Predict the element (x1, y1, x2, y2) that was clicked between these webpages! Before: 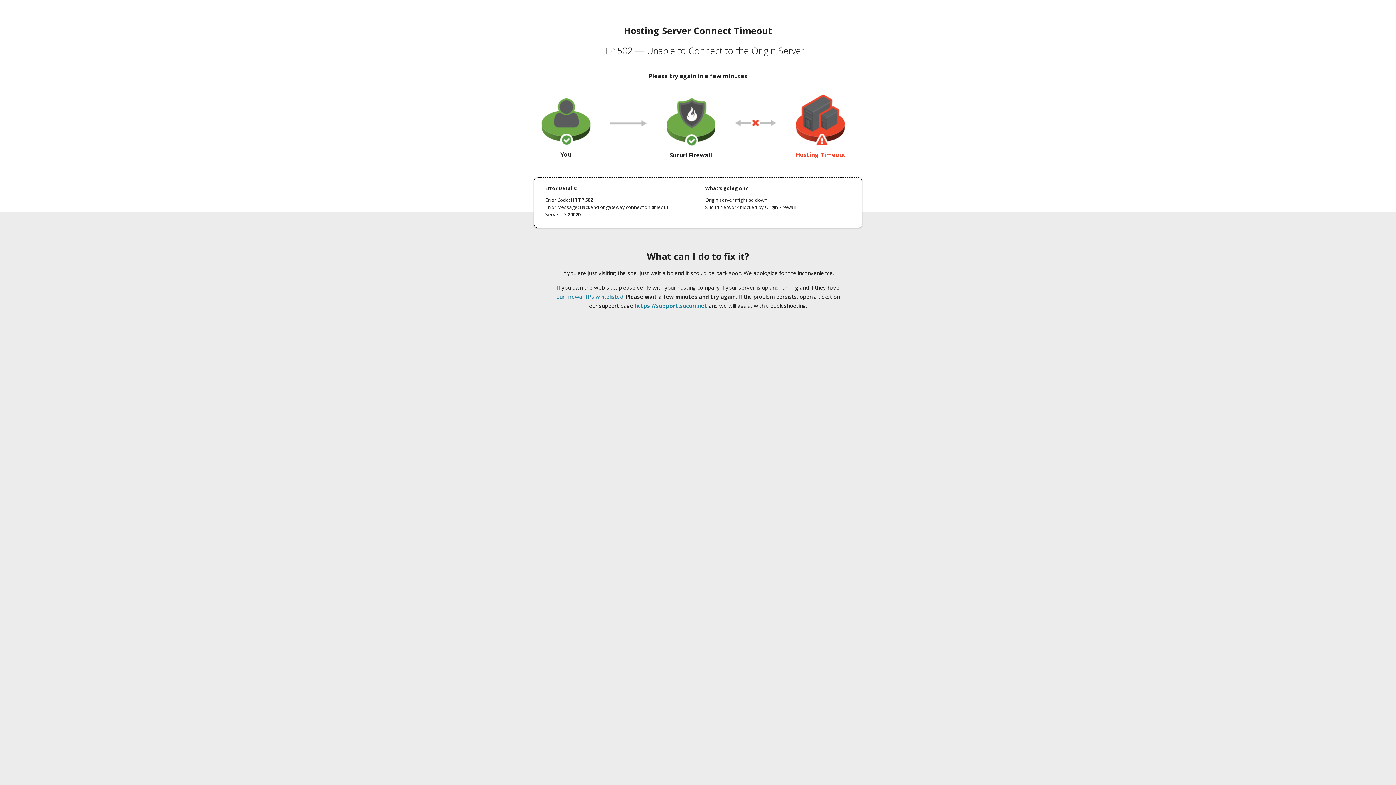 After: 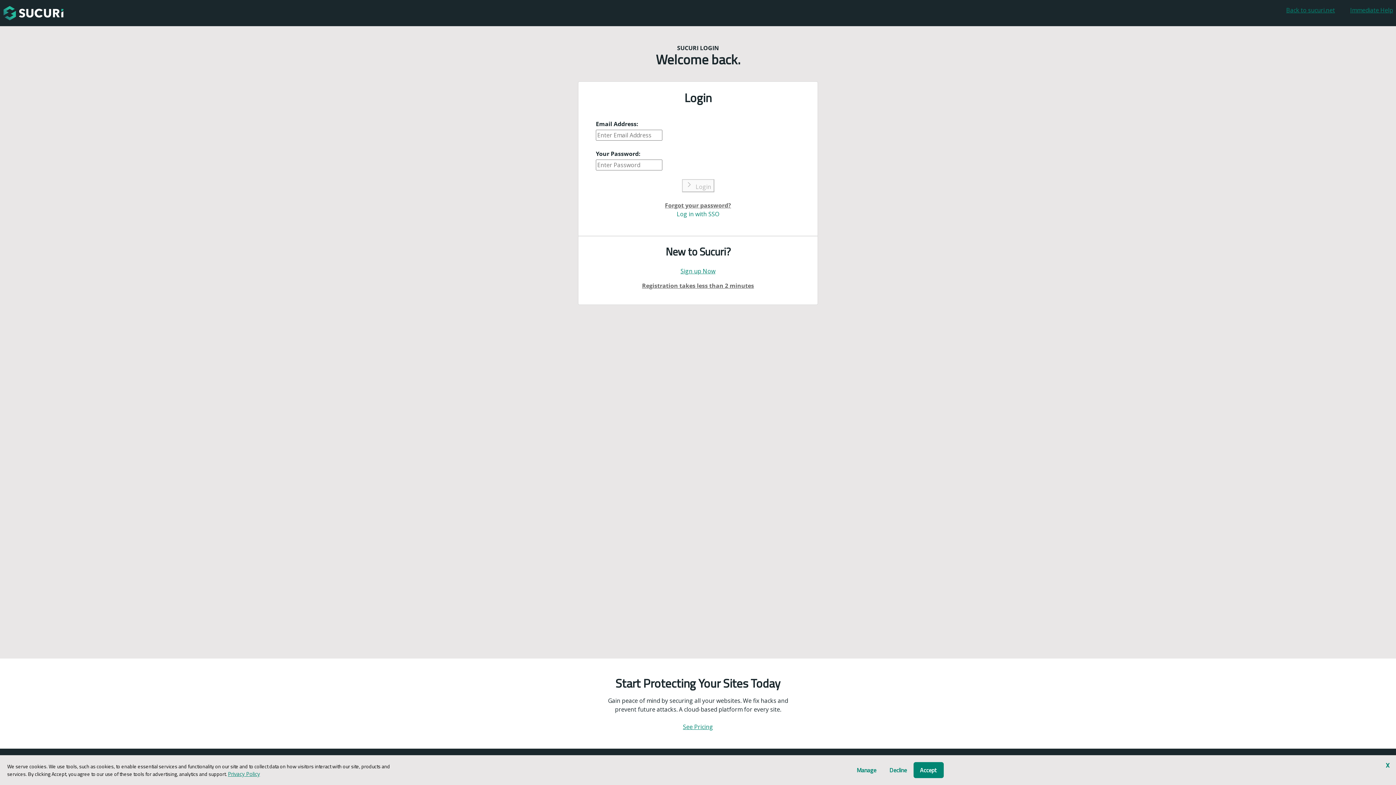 Action: bbox: (634, 302, 707, 309) label: https://support.sucuri.net